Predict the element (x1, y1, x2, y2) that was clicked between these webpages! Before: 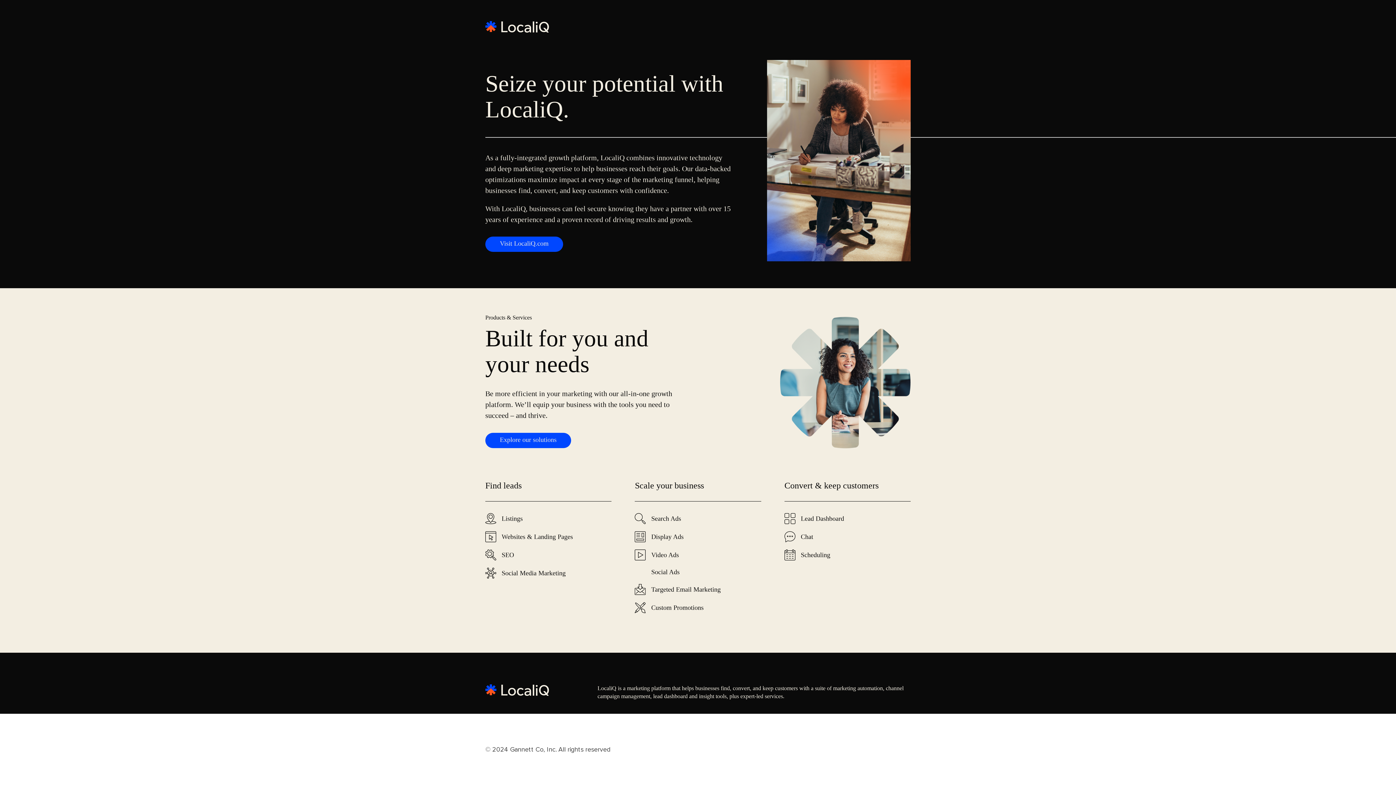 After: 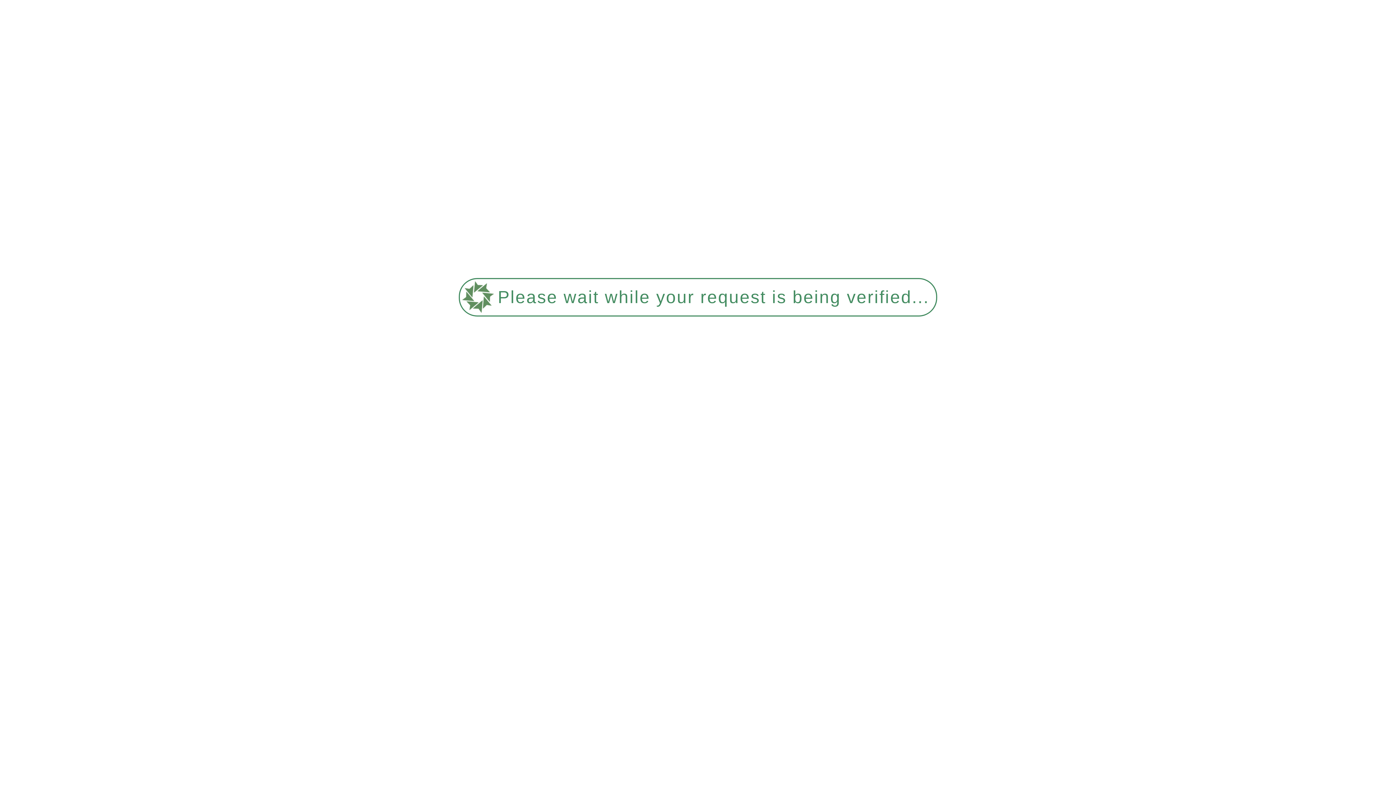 Action: label: Explore our solutions bbox: (485, 432, 571, 448)